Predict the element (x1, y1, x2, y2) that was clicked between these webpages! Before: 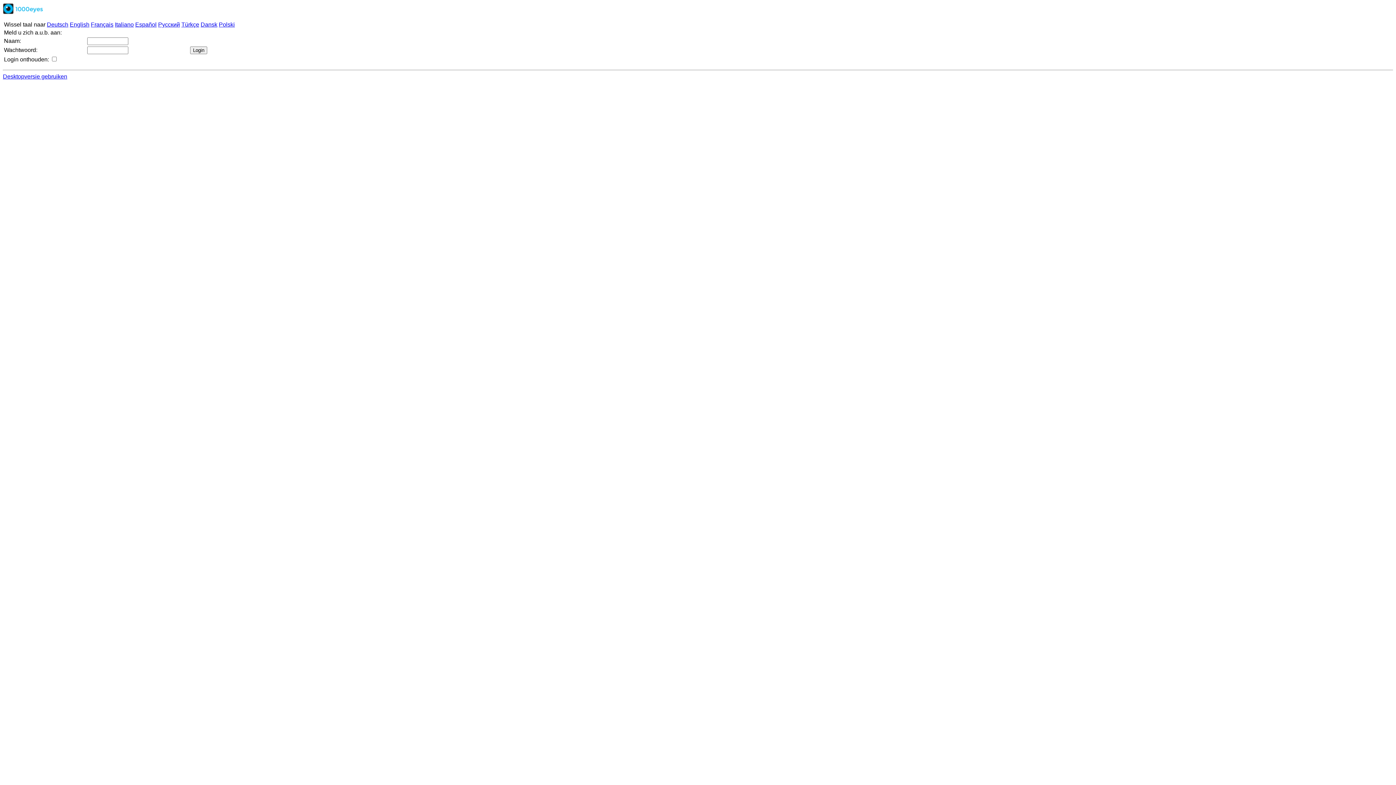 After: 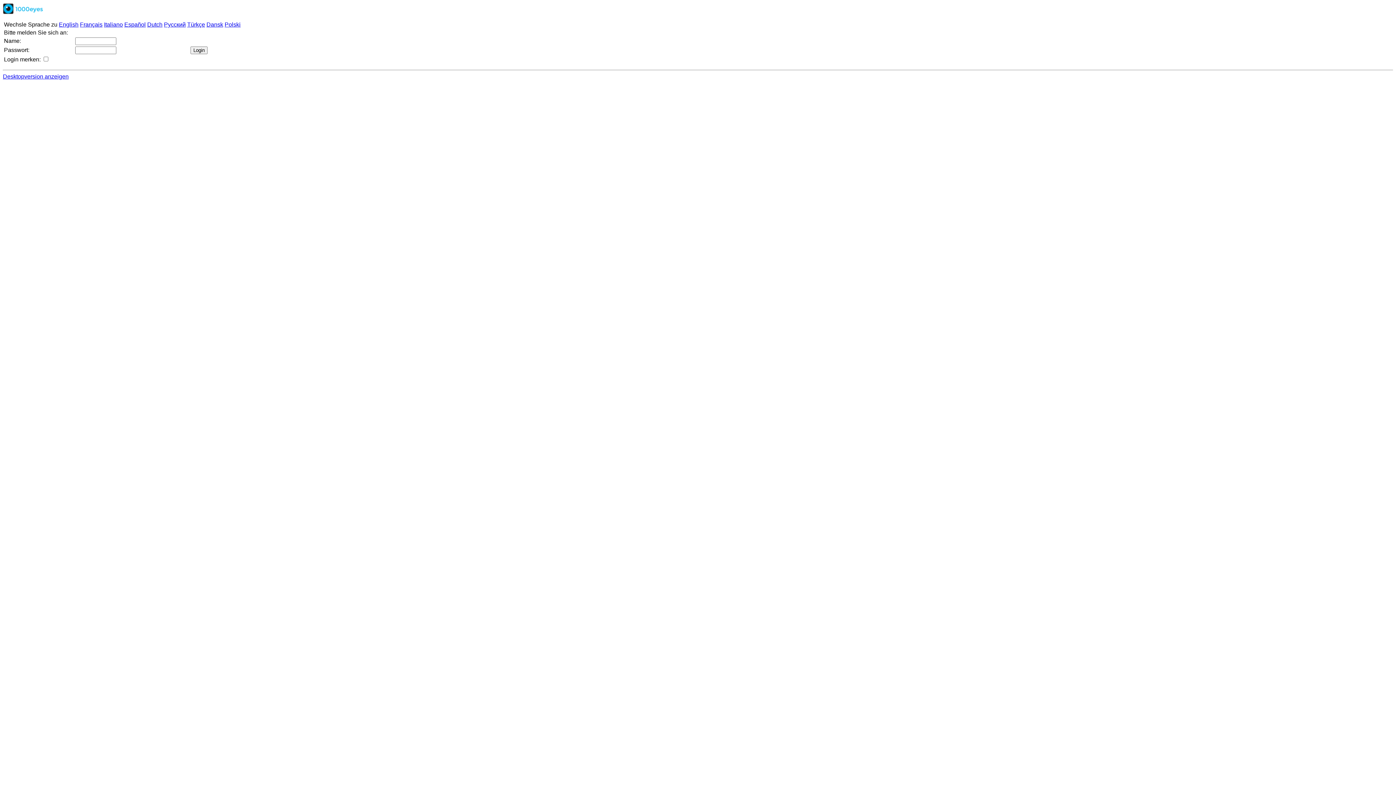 Action: label: Deutsch bbox: (46, 21, 68, 27)